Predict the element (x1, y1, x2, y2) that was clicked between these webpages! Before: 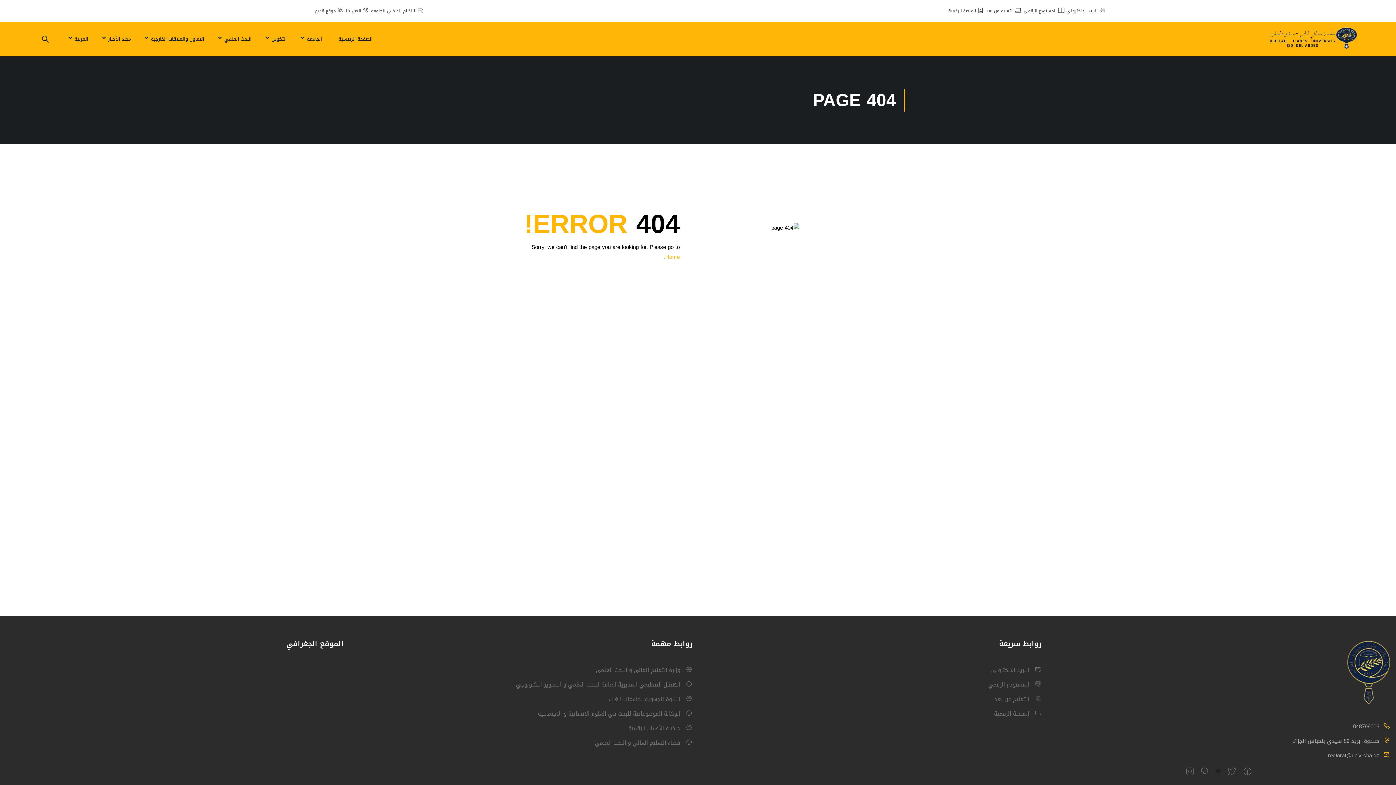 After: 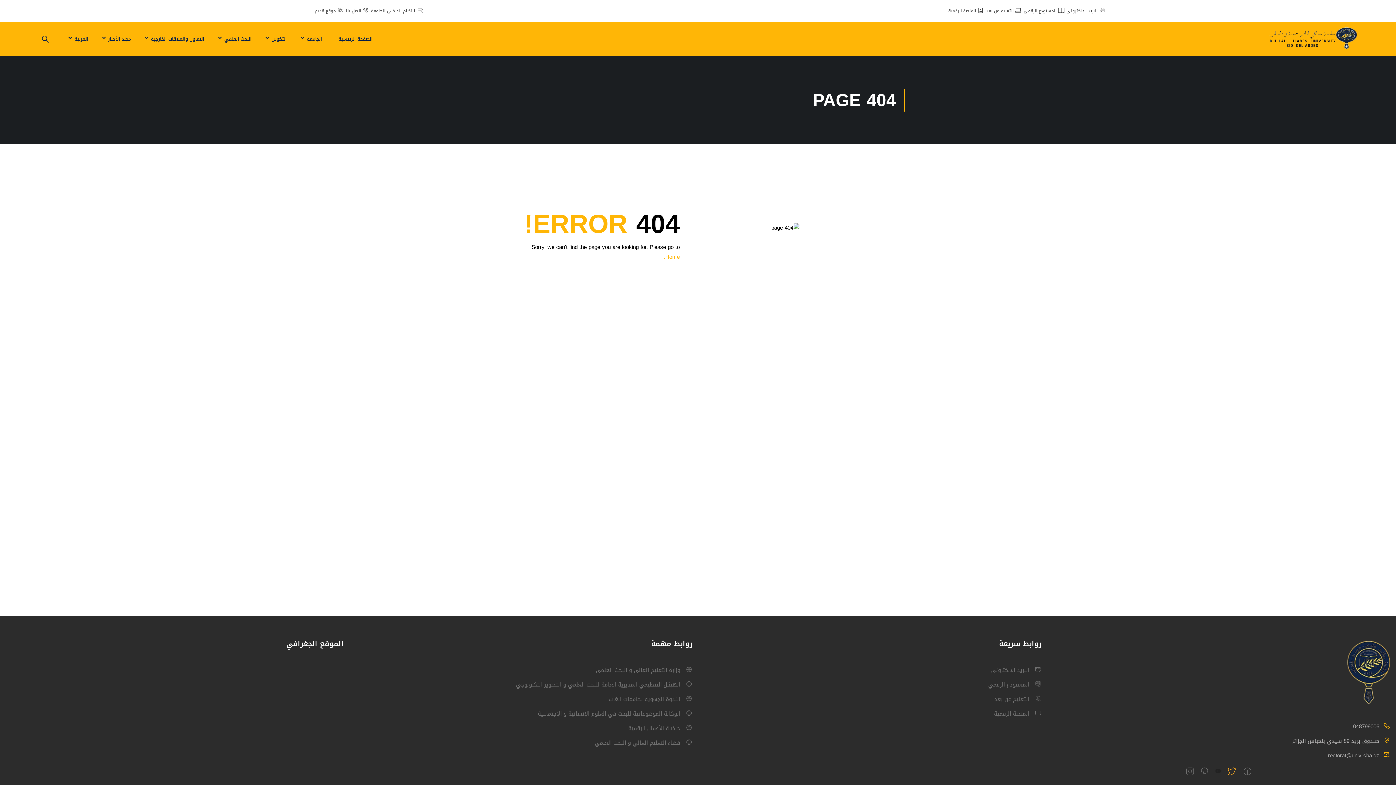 Action: bbox: (1228, 766, 1236, 777)